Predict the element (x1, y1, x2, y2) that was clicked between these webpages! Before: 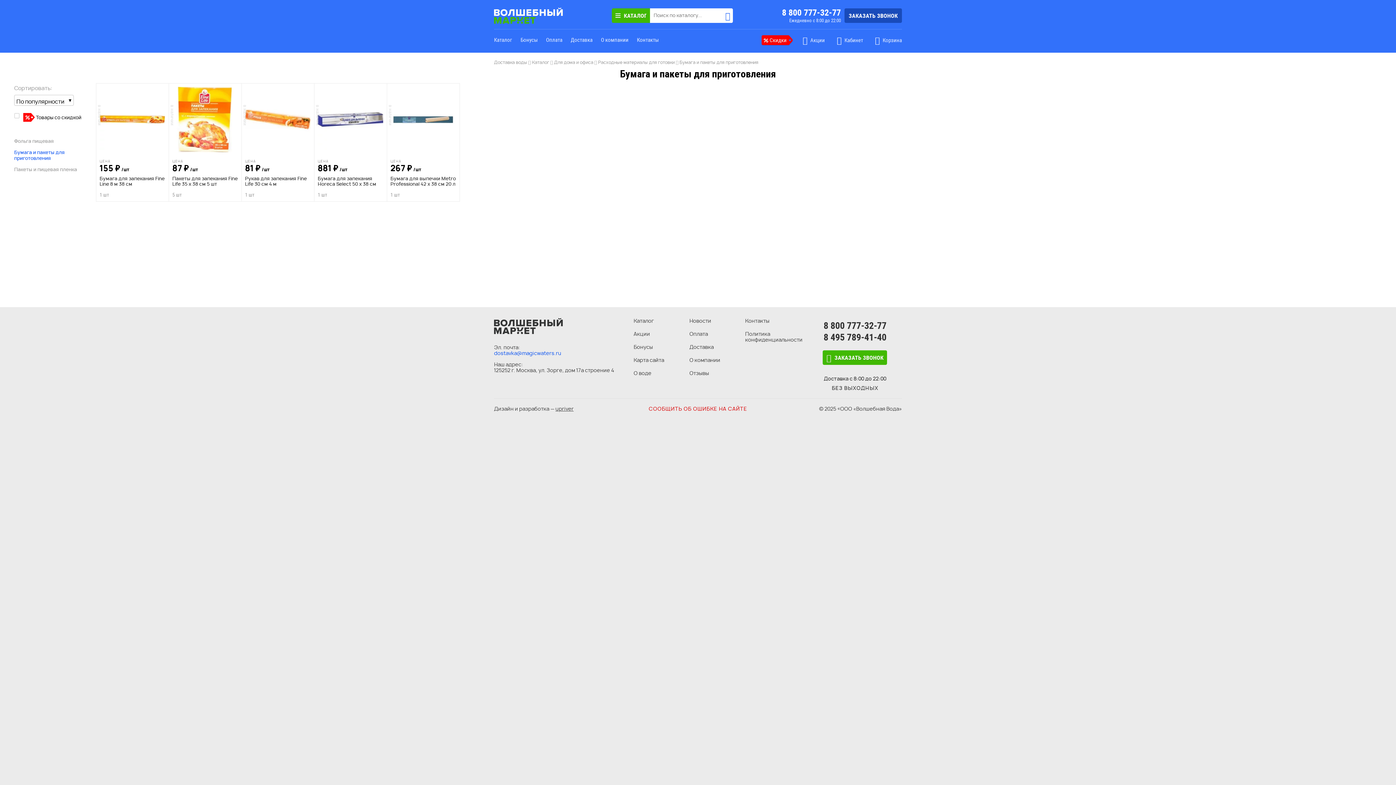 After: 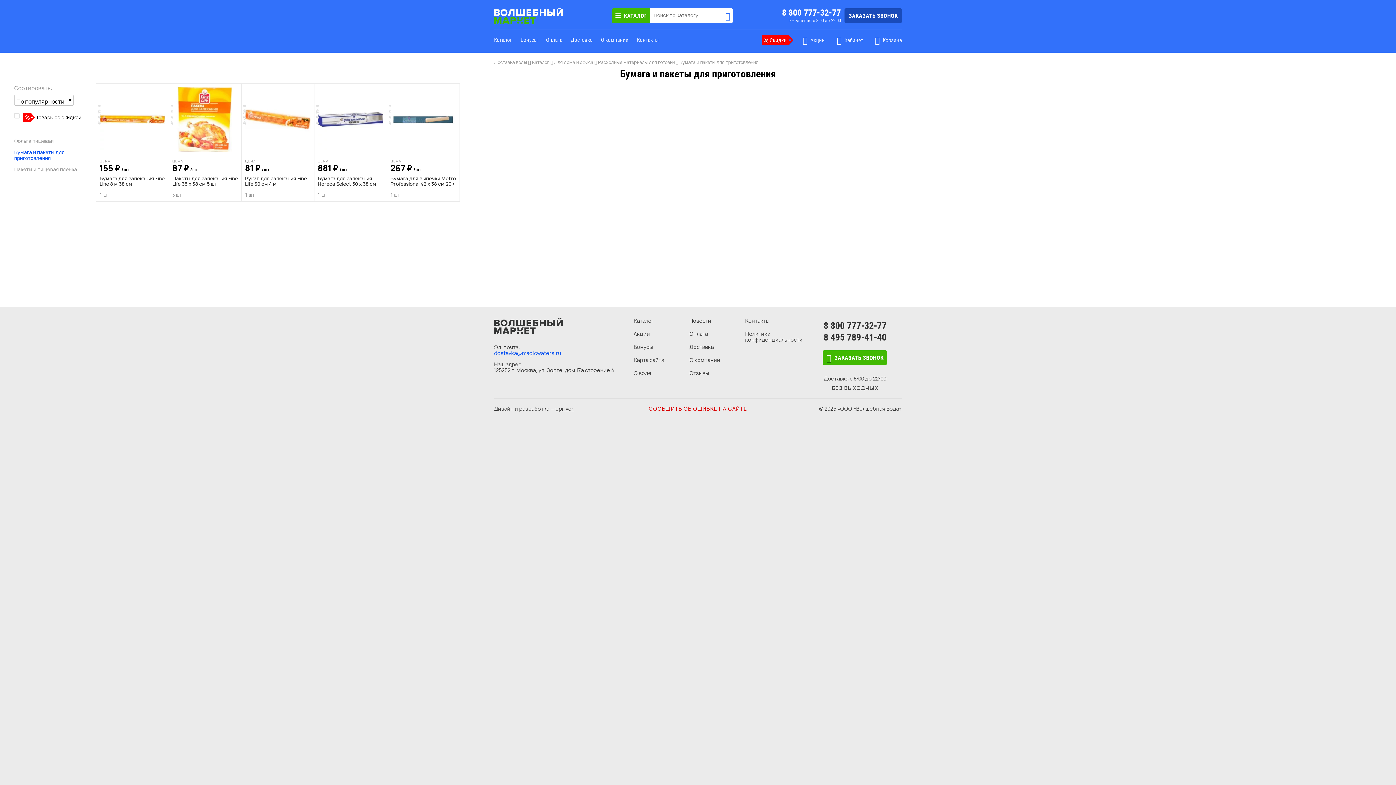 Action: bbox: (494, 349, 561, 356) label: dostavka@magicwaters.ru